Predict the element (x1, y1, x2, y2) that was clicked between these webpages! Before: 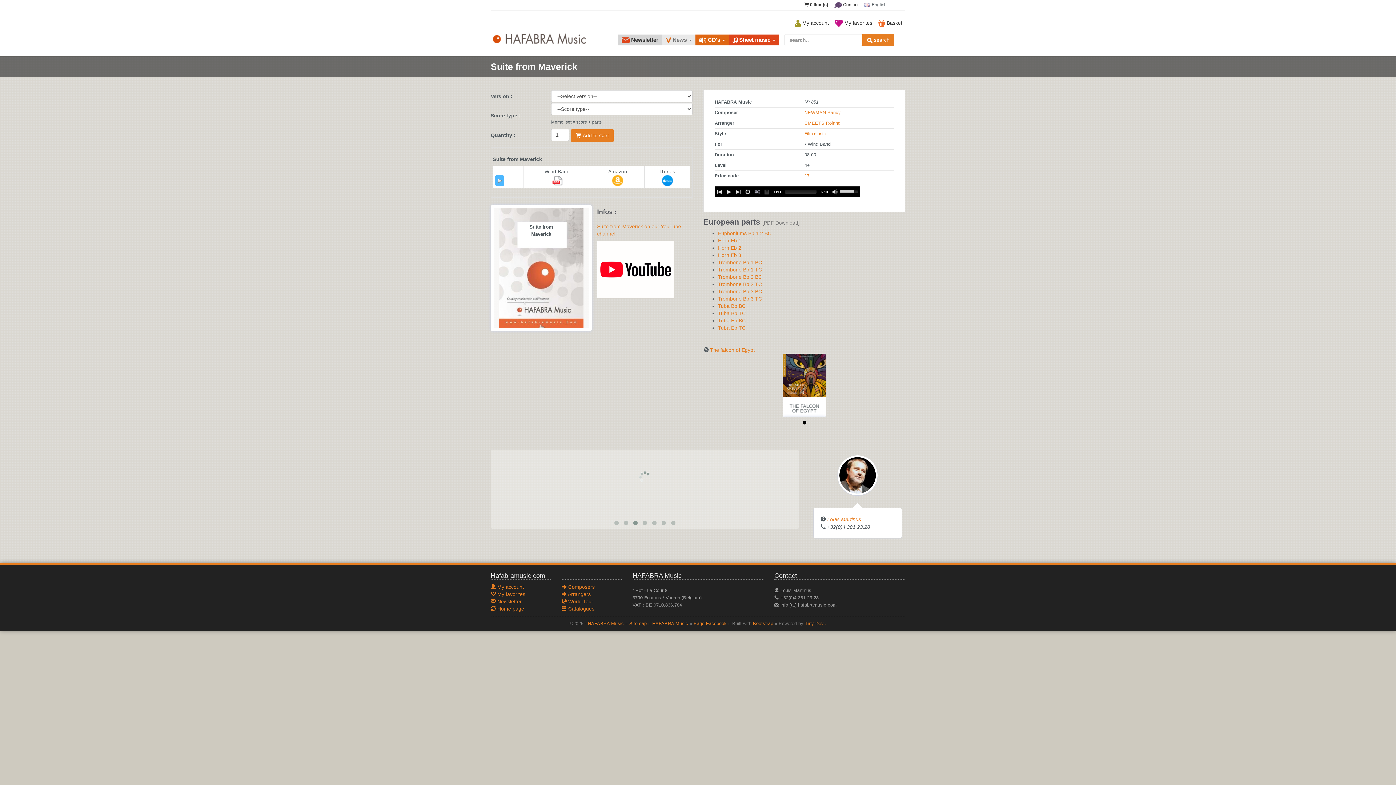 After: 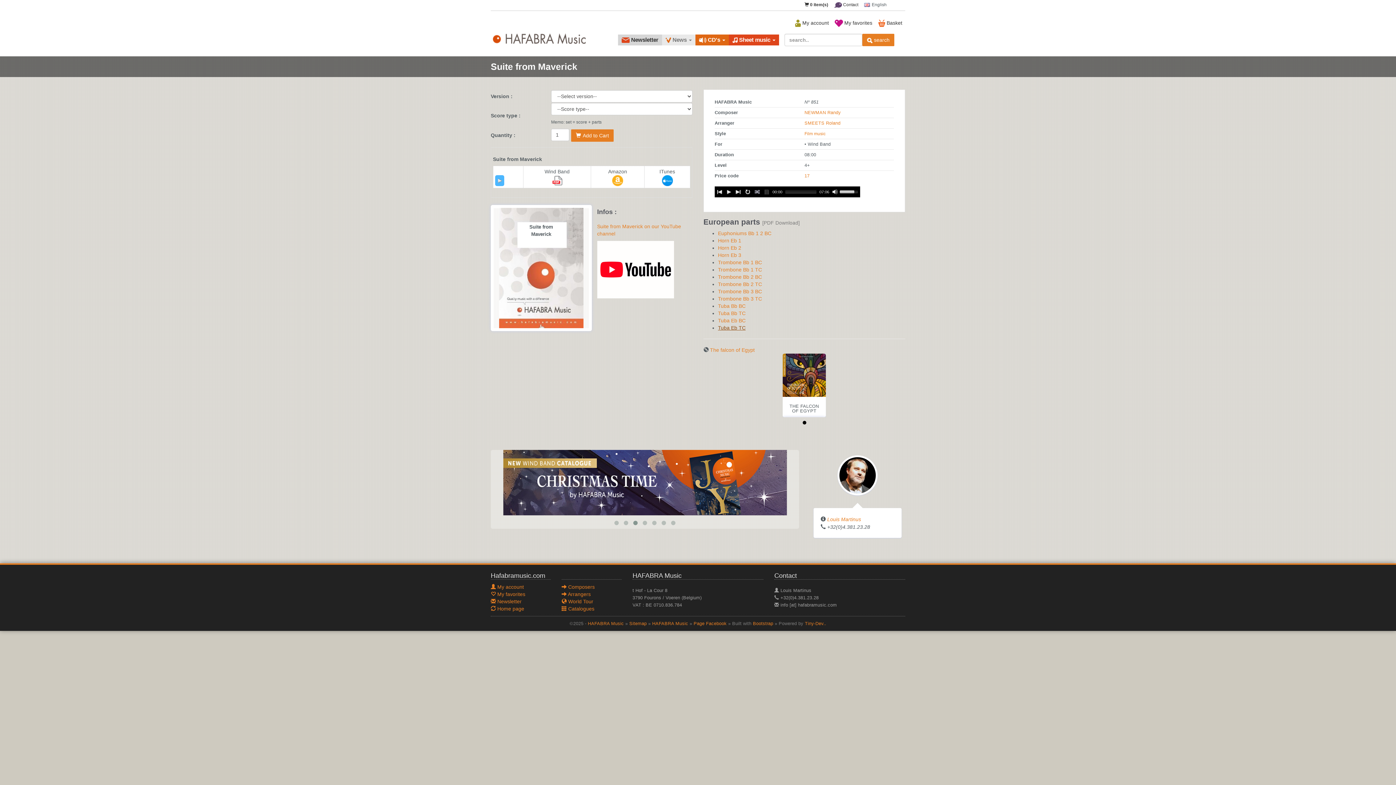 Action: bbox: (718, 325, 745, 330) label: Tuba Eb TC